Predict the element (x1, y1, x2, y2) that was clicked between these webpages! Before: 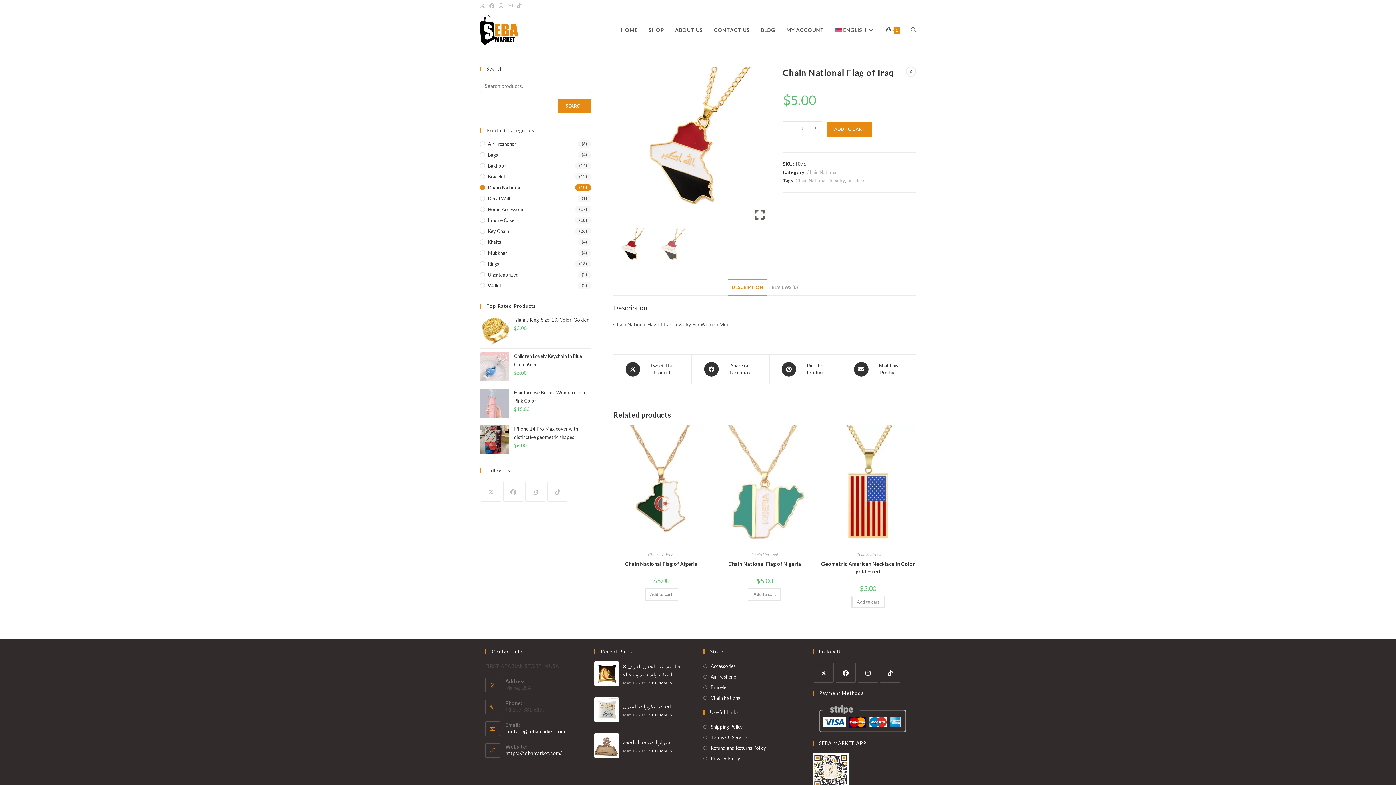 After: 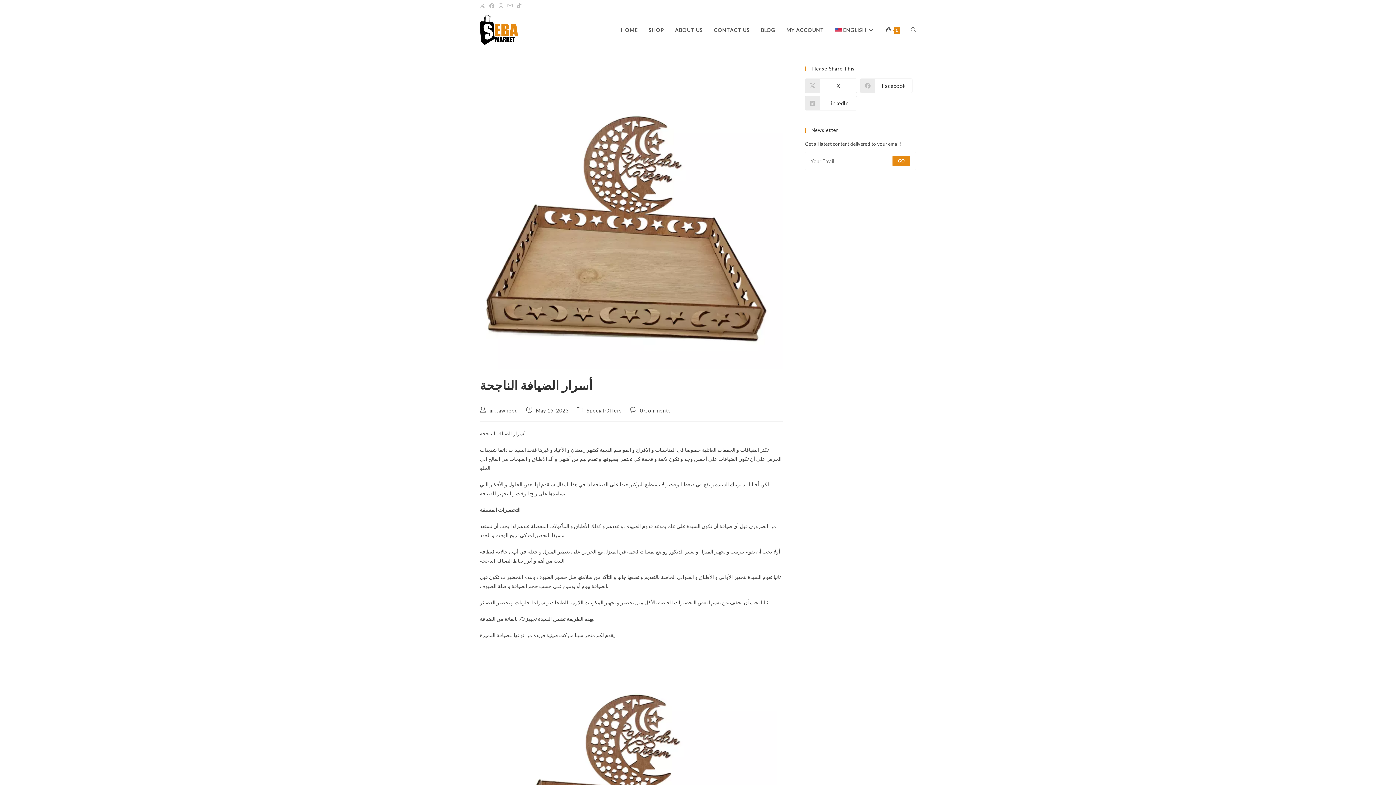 Action: label: أسرار الضيافة الناجحة bbox: (623, 739, 672, 745)